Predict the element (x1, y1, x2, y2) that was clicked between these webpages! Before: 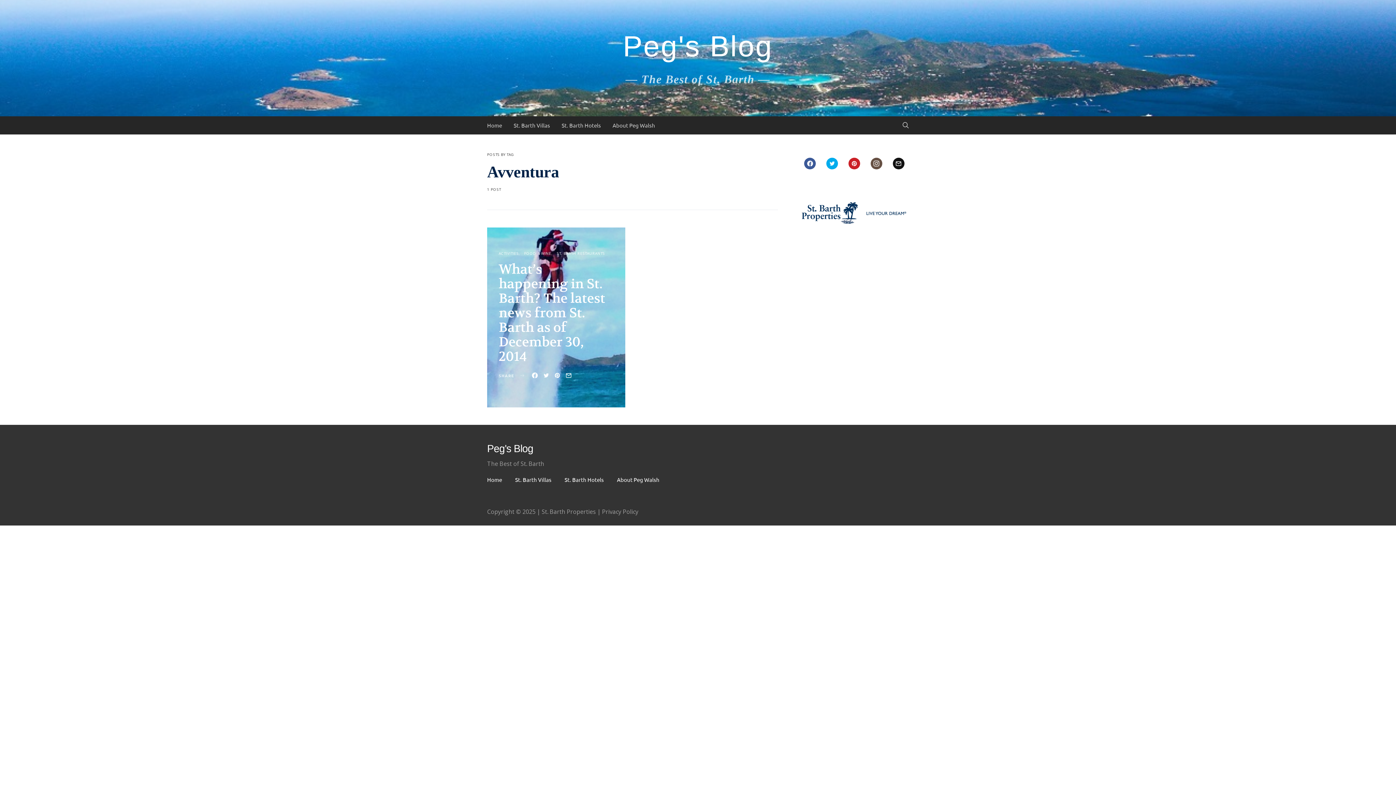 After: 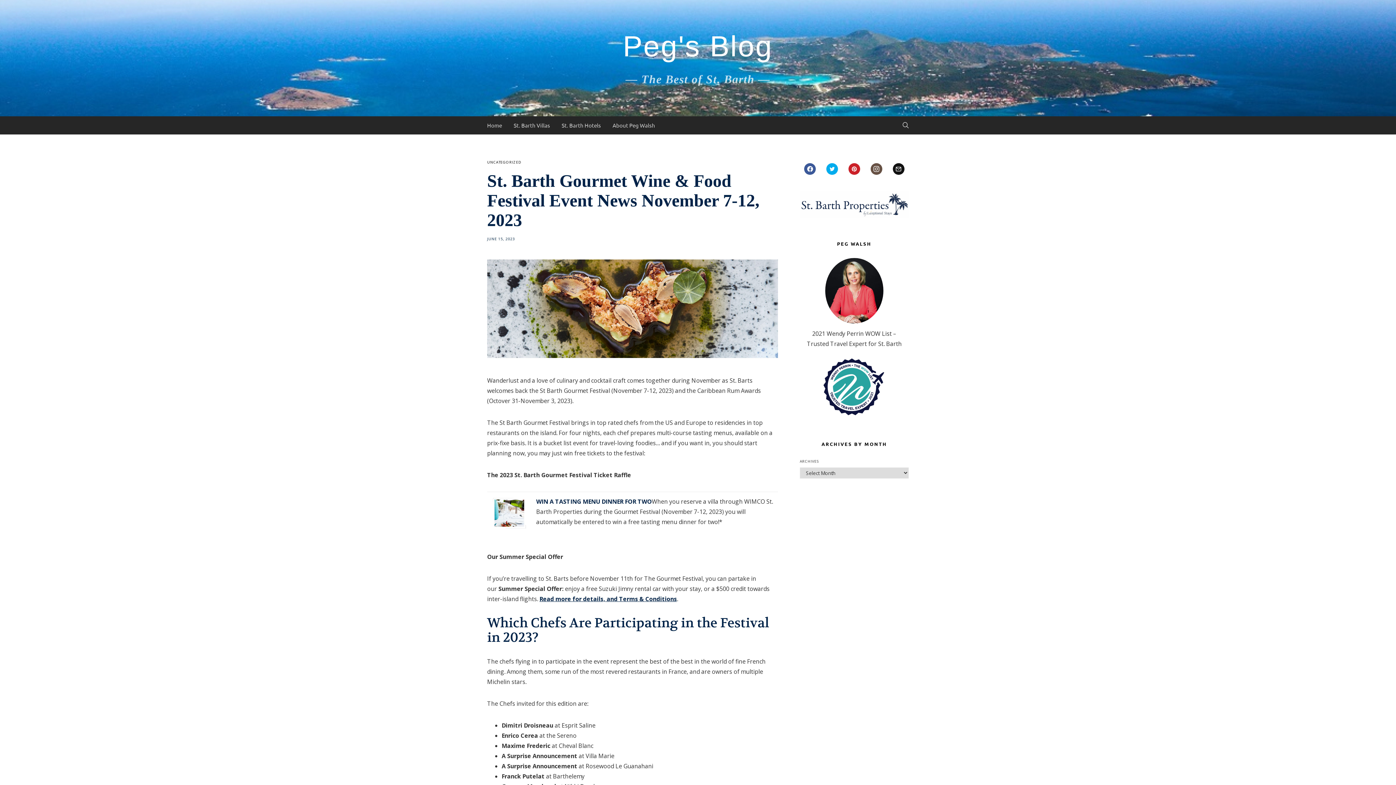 Action: label: Peg's Blog bbox: (487, 442, 909, 455)